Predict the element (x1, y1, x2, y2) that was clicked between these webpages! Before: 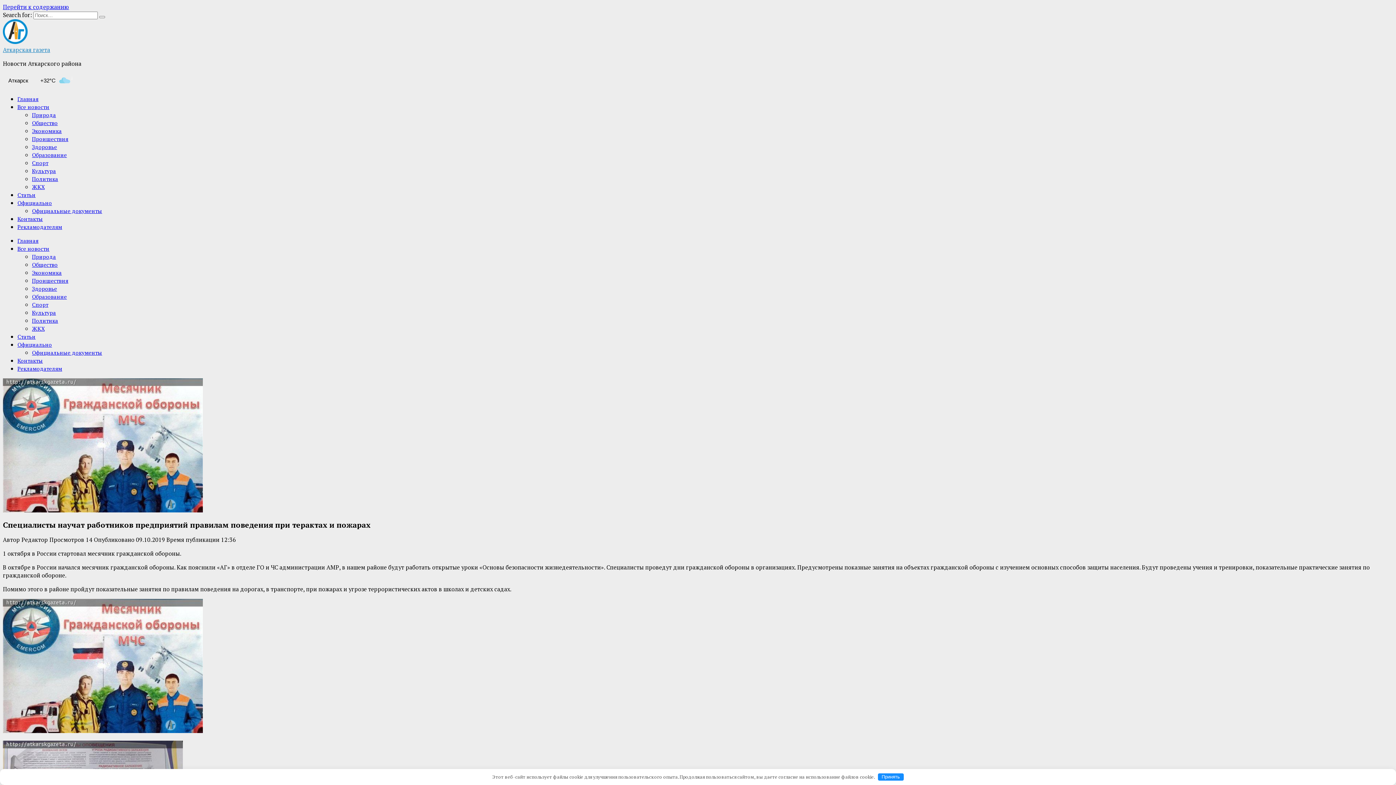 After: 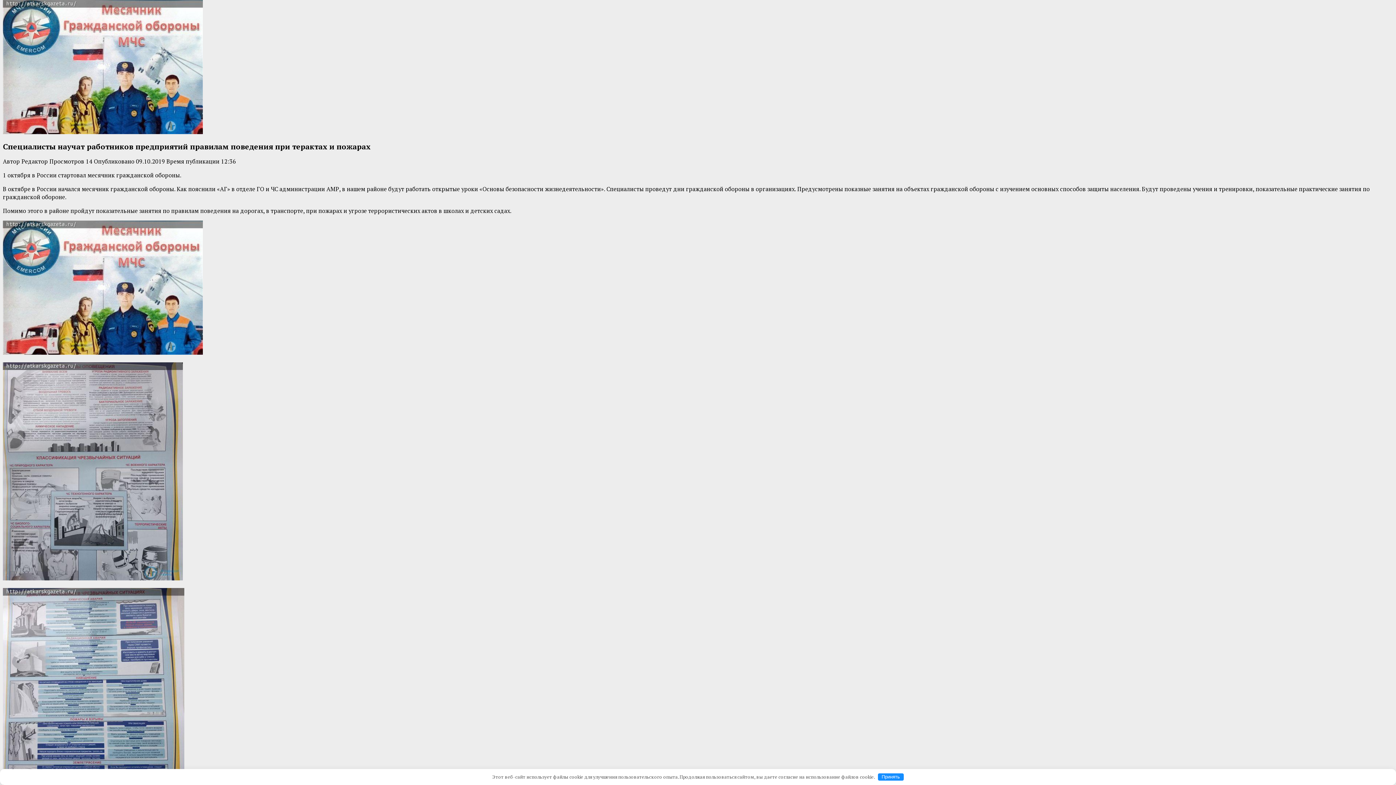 Action: bbox: (2, 2, 69, 10) label: Перейти к содержанию